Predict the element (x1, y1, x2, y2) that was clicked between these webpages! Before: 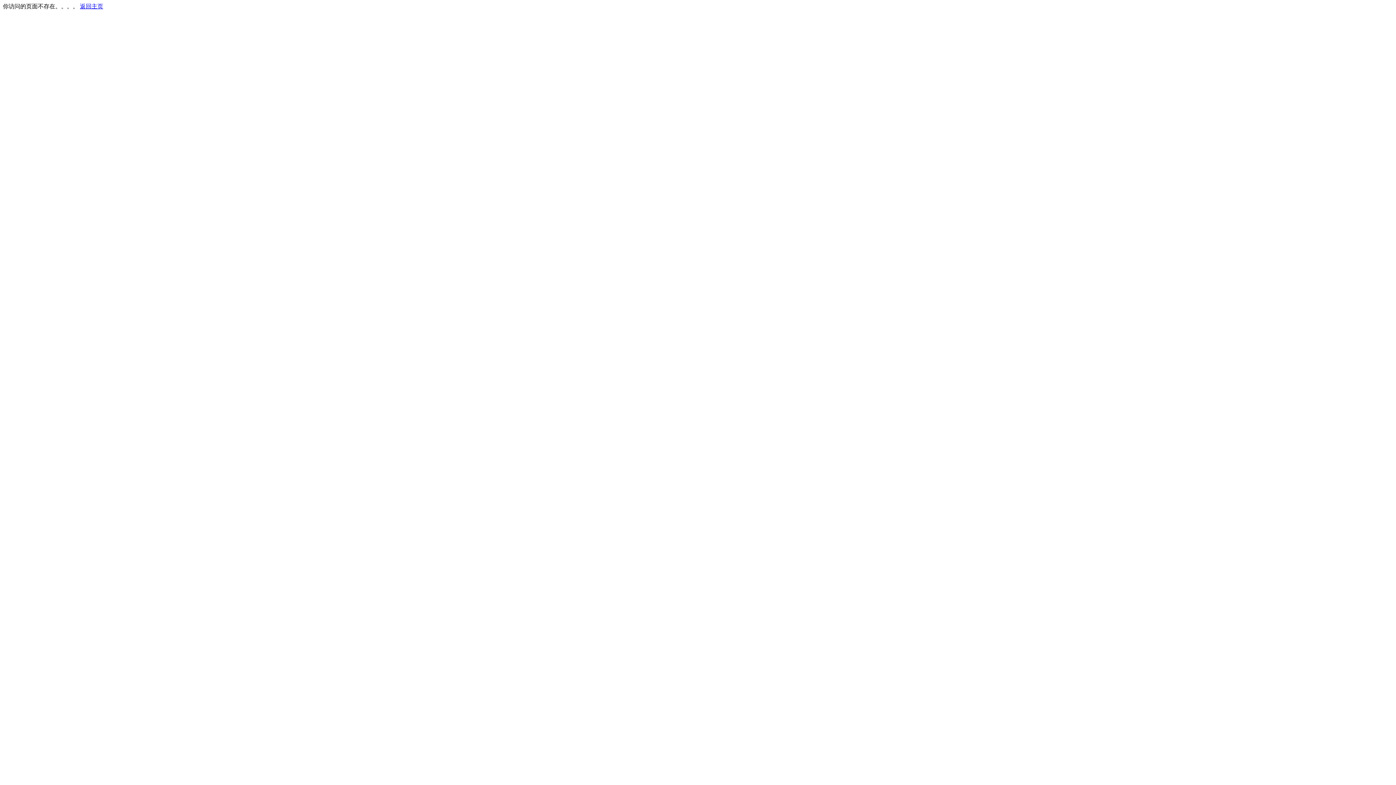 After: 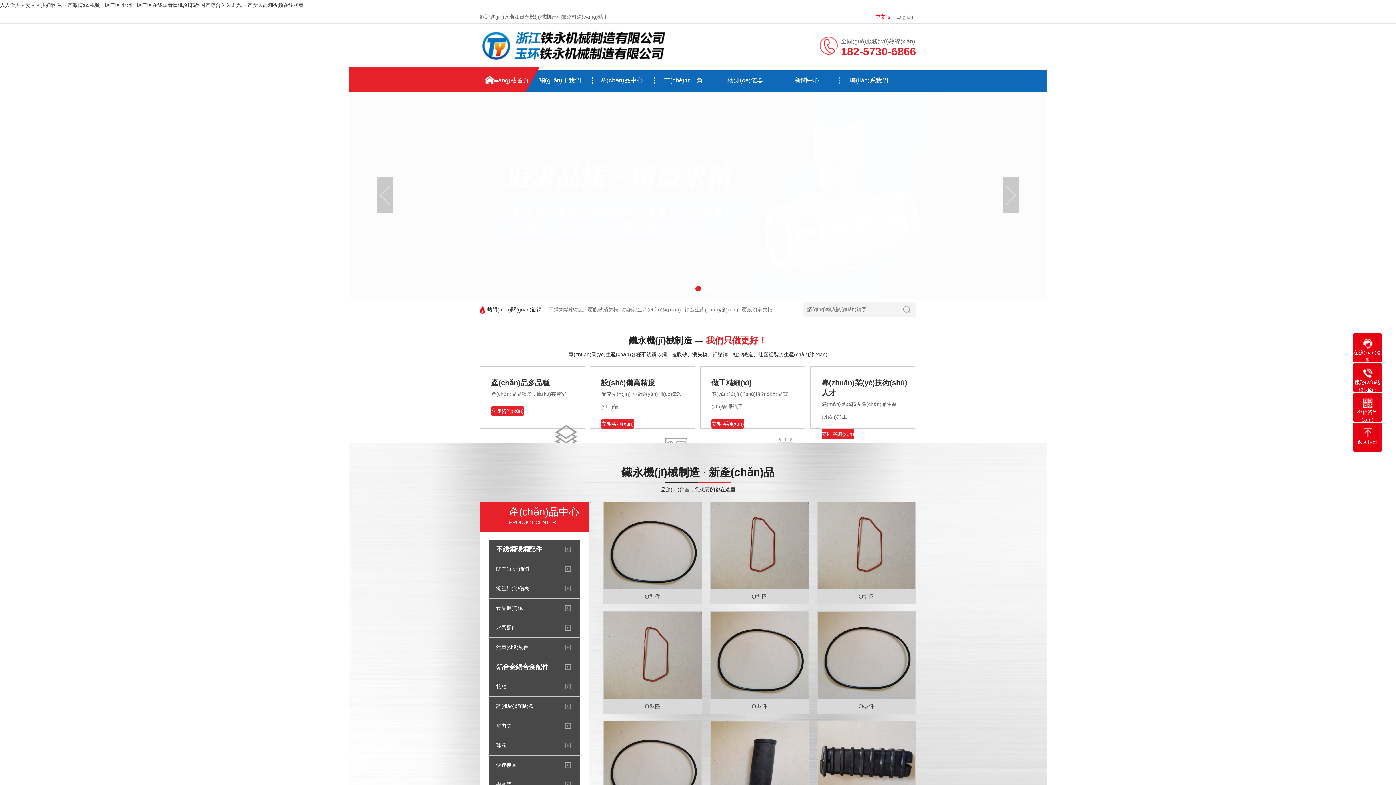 Action: bbox: (80, 3, 103, 9) label: 返回主页